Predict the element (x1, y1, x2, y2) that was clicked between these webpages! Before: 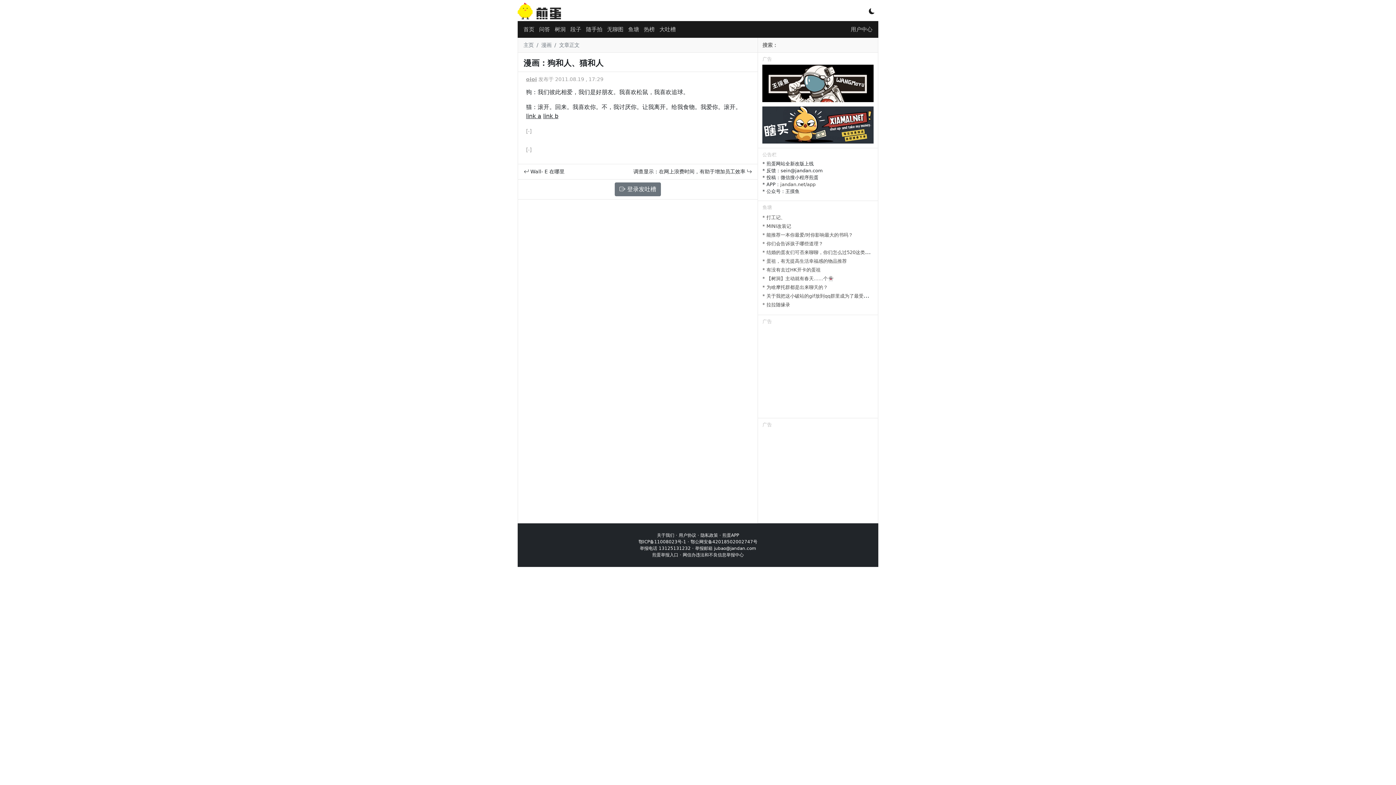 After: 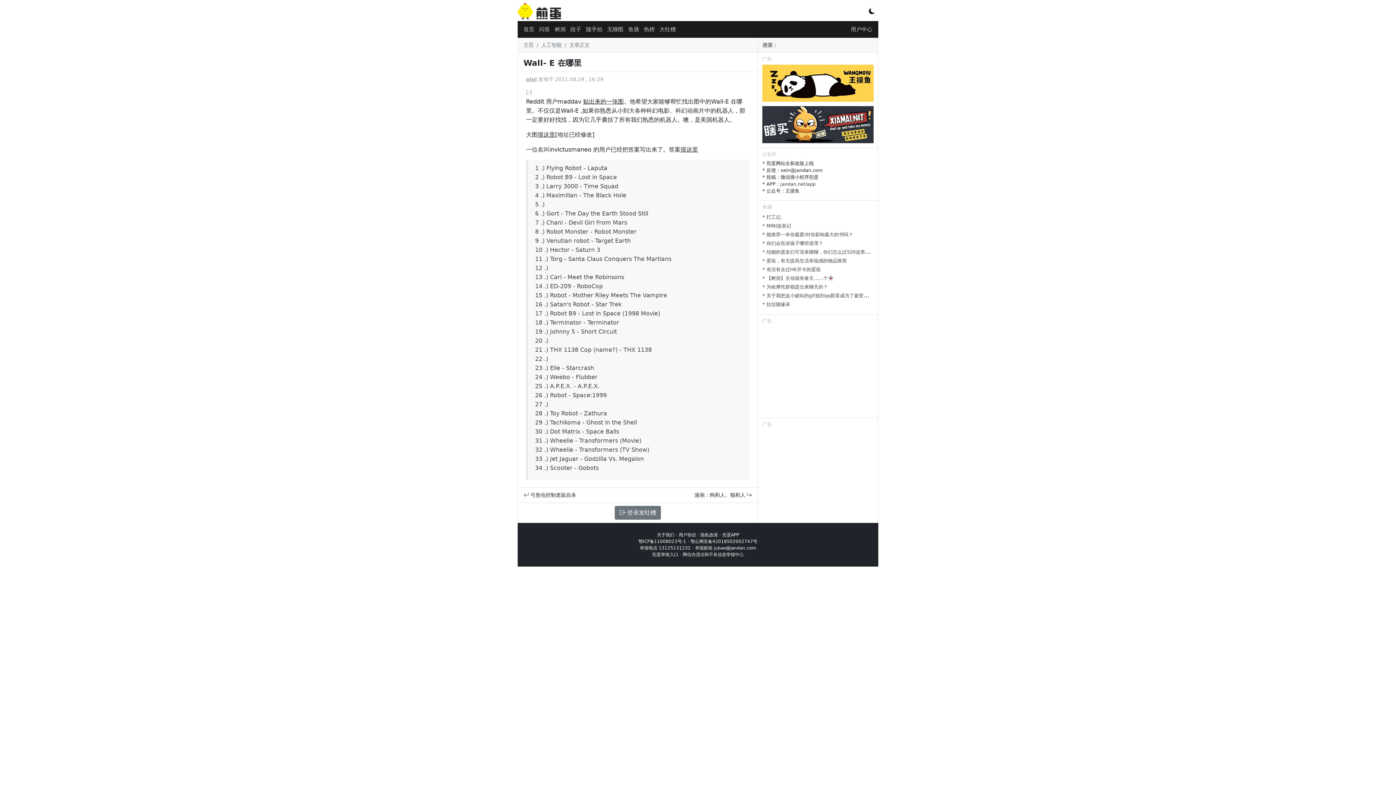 Action: label:  Wall- E 在哪里 bbox: (524, 168, 564, 174)